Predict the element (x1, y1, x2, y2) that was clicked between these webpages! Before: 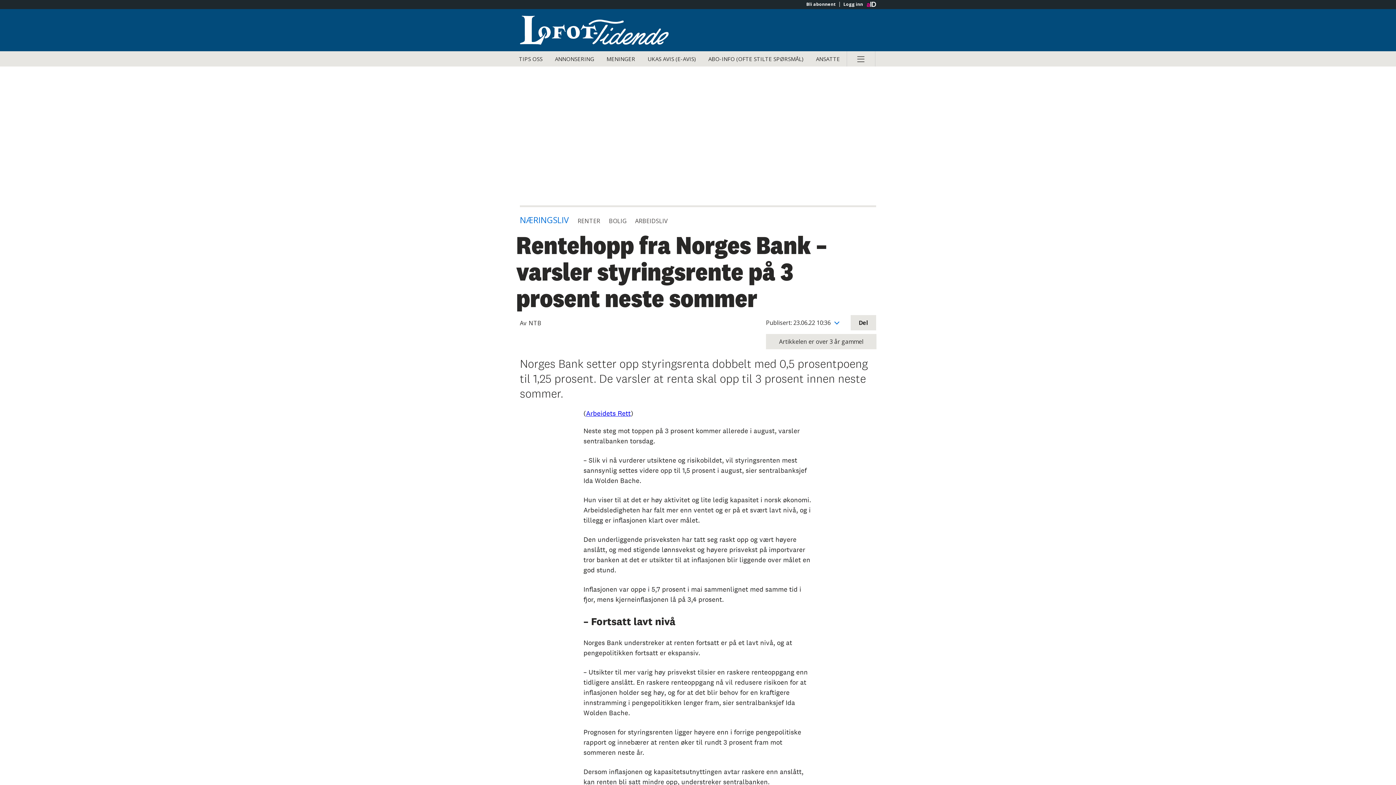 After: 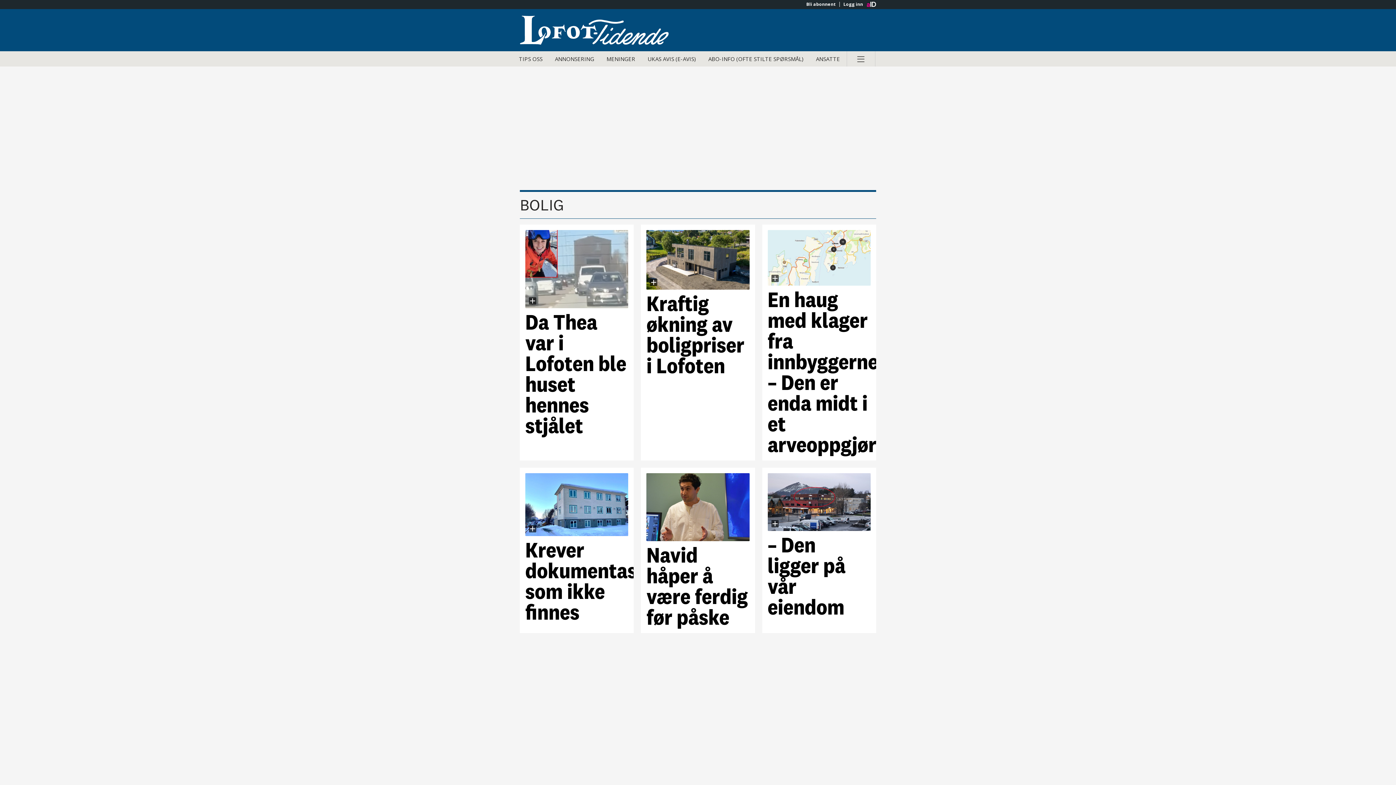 Action: bbox: (609, 217, 626, 225) label: BOLIG